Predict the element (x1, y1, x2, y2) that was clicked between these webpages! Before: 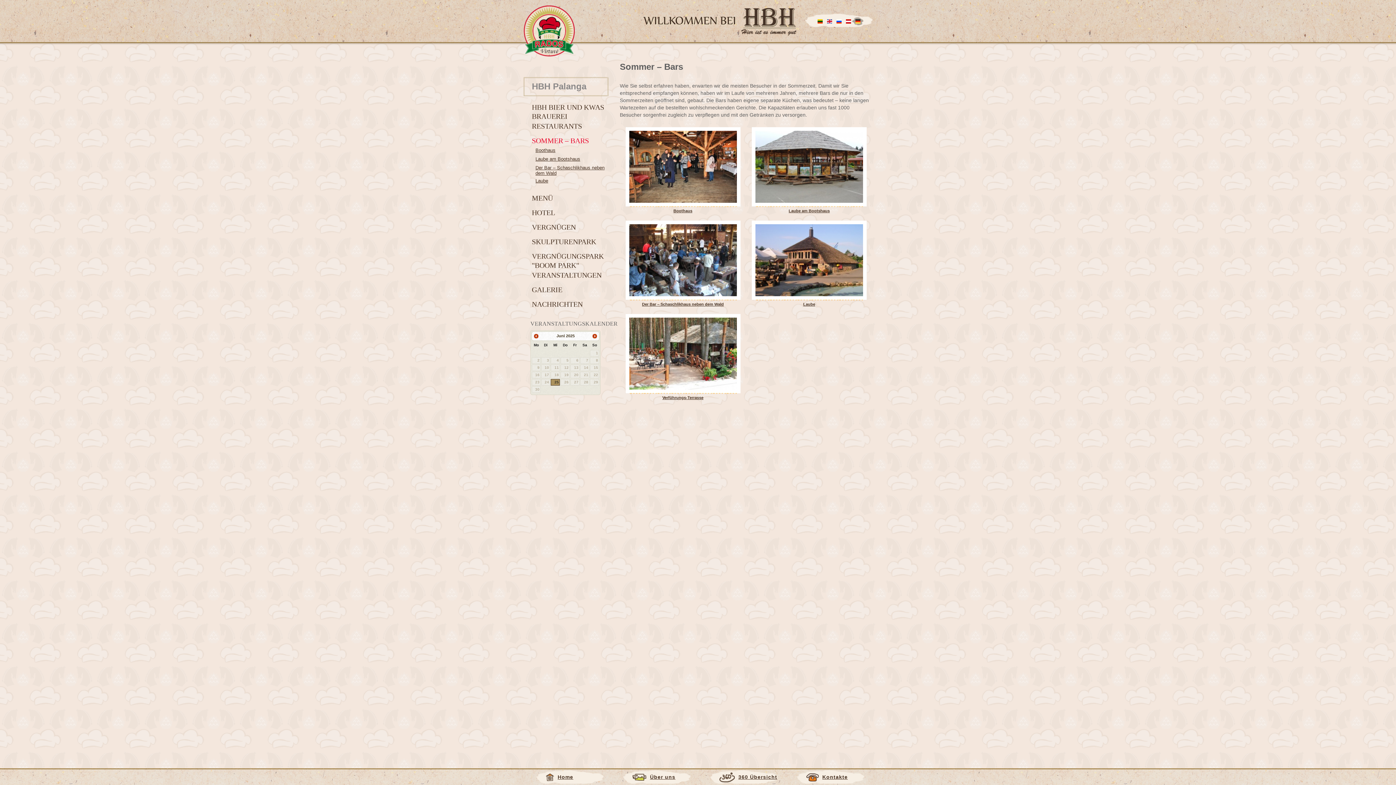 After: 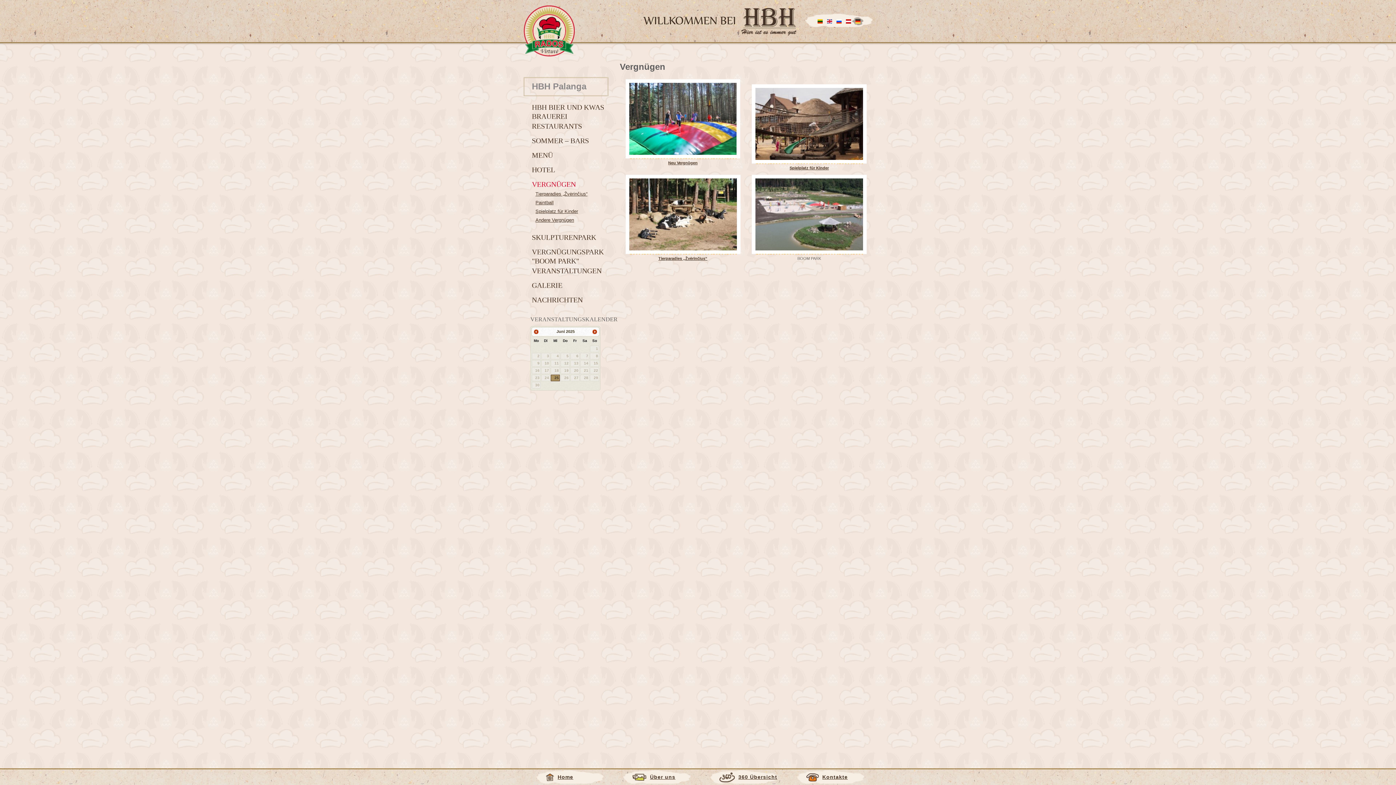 Action: label: VERGNÜGEN bbox: (532, 223, 576, 231)